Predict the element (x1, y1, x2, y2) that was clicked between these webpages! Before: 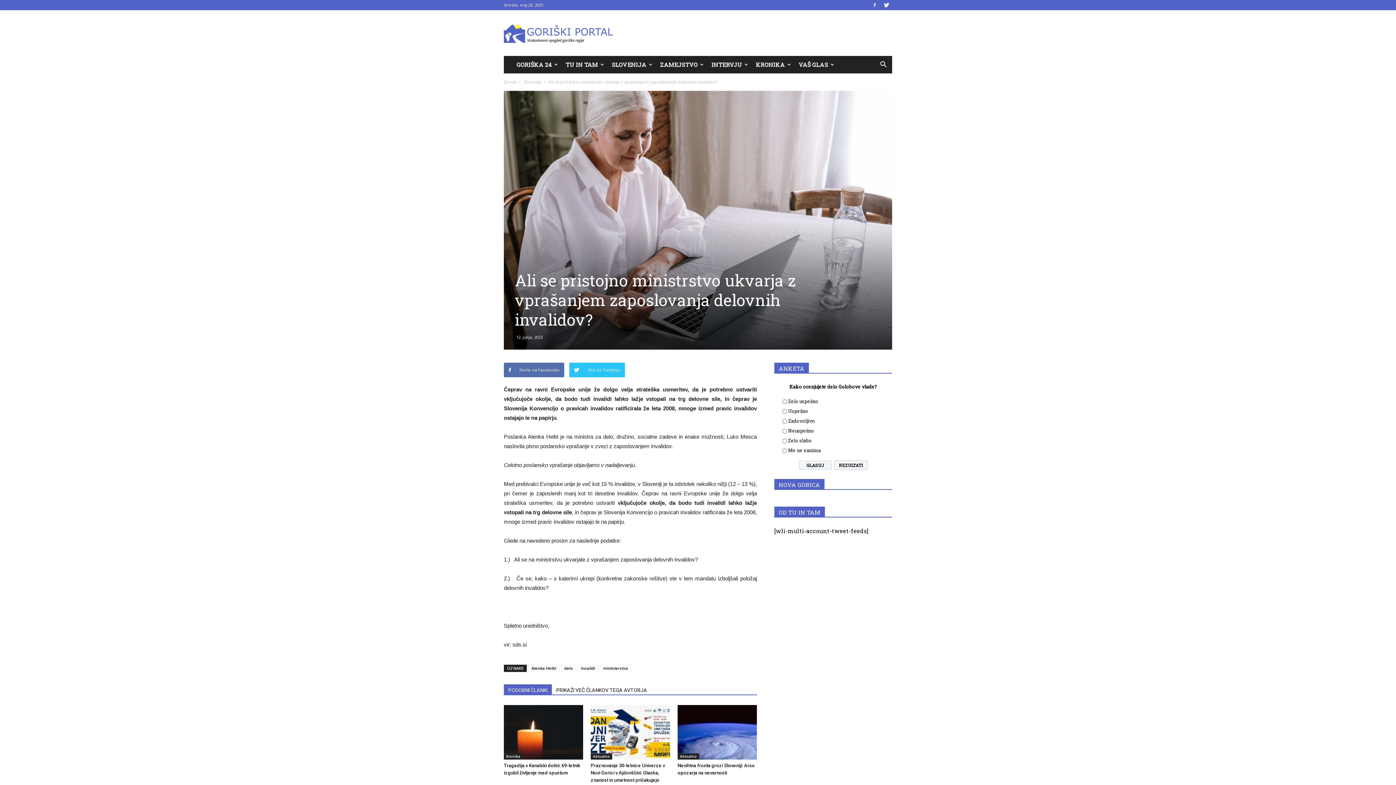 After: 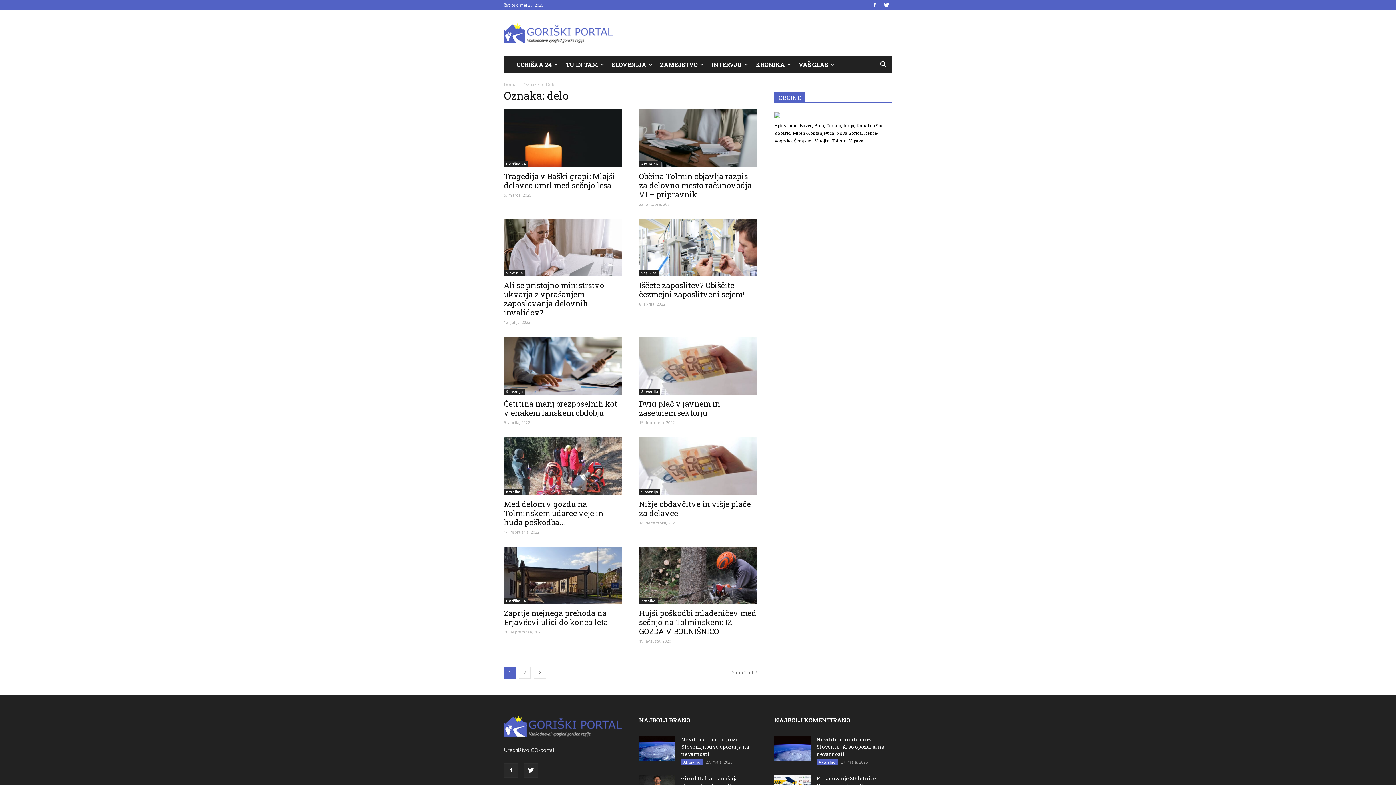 Action: label: delo bbox: (561, 665, 576, 672)